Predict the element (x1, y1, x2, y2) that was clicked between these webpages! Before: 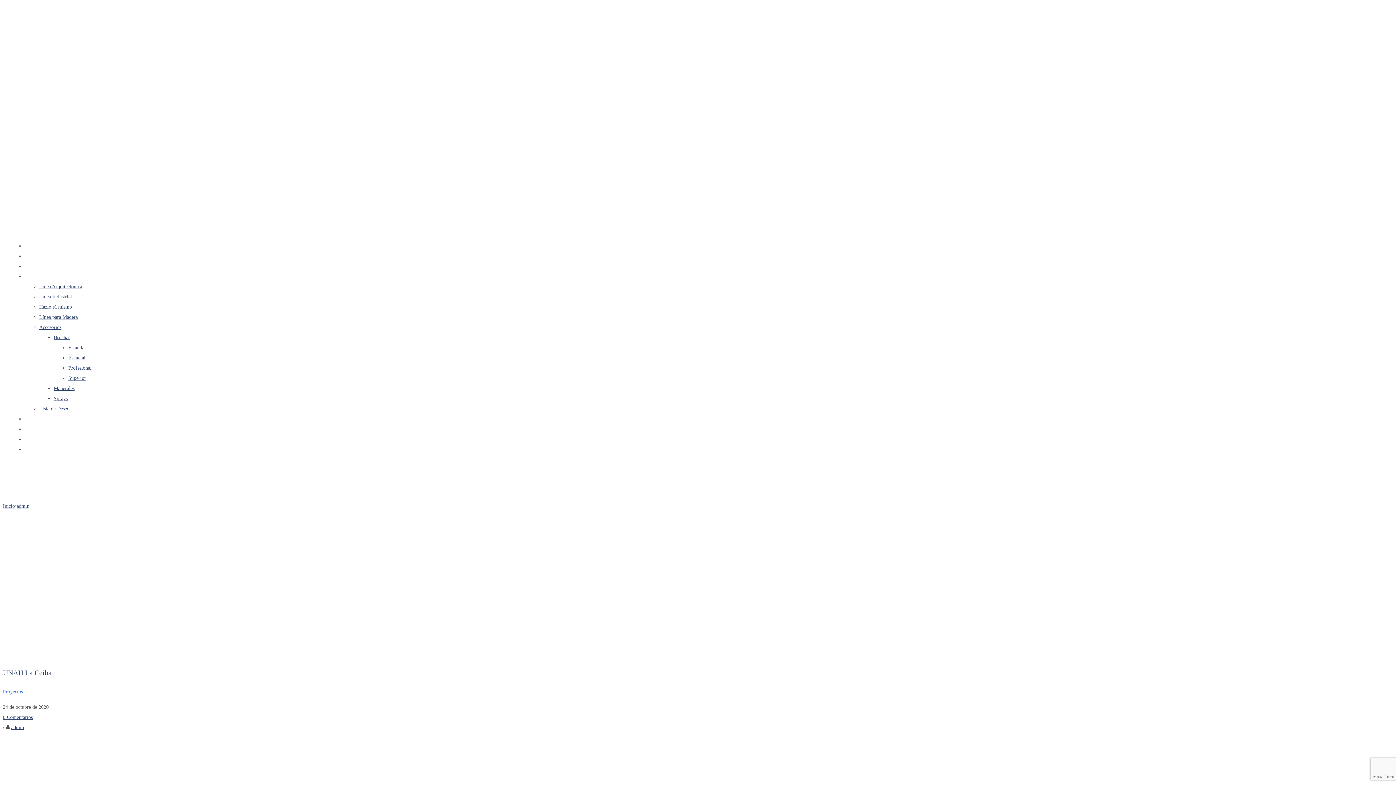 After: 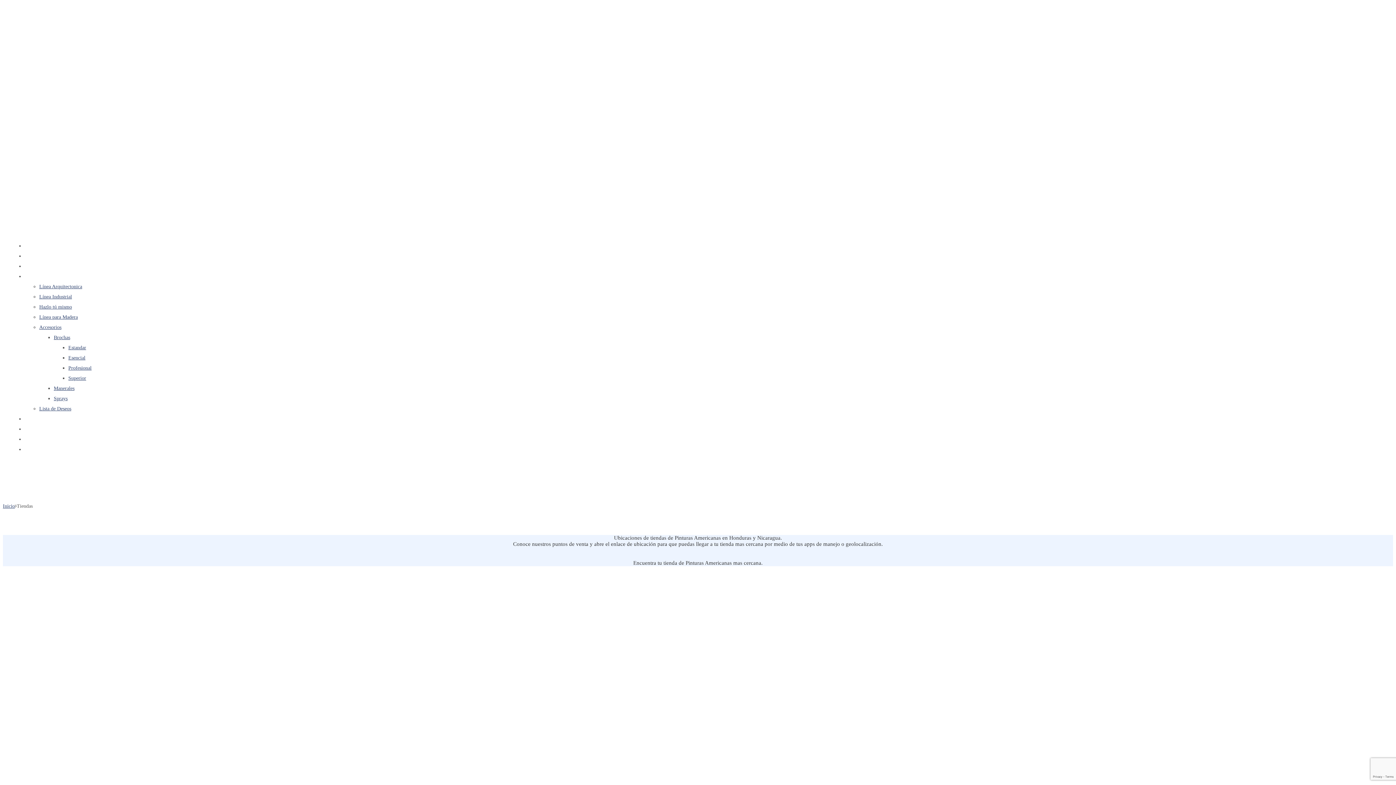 Action: bbox: (24, 417, 37, 421) label: Tiendas